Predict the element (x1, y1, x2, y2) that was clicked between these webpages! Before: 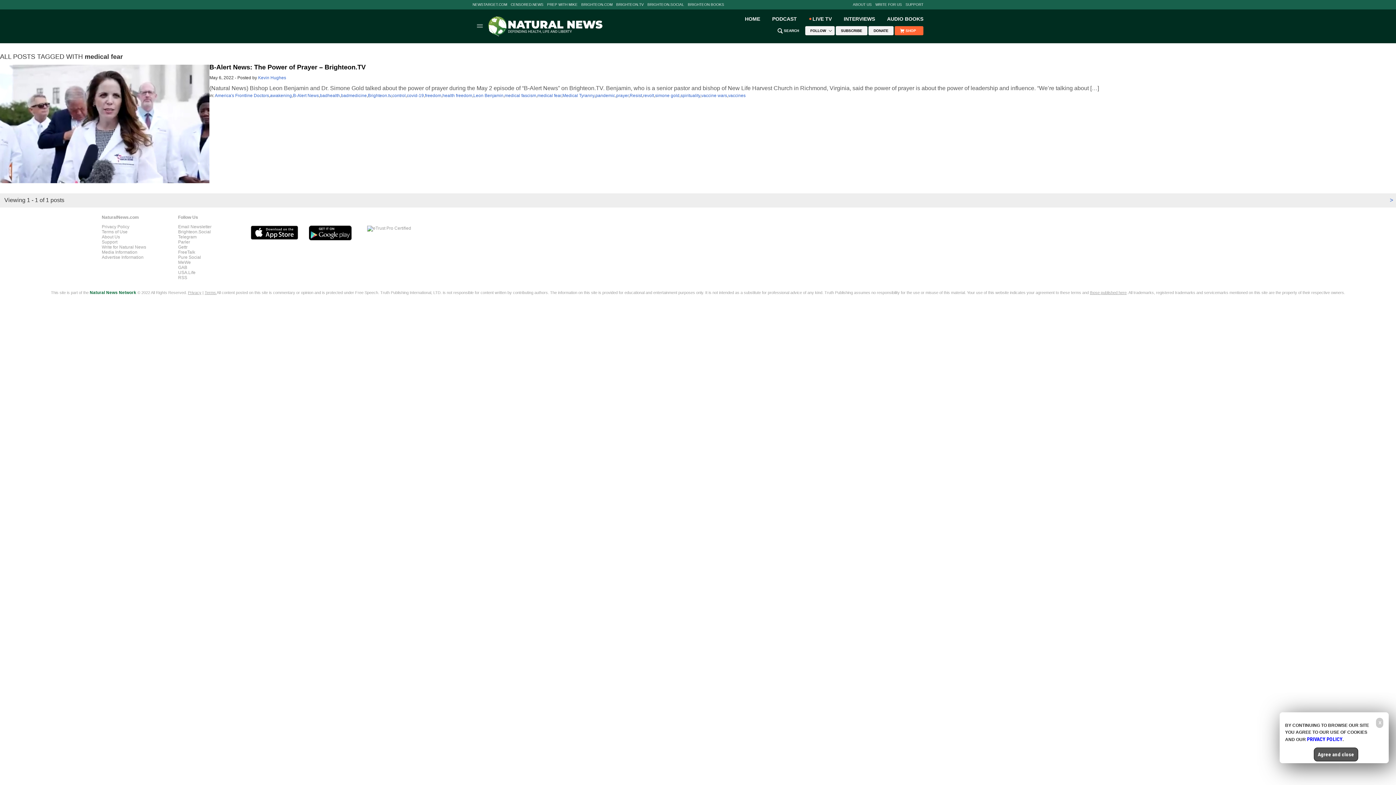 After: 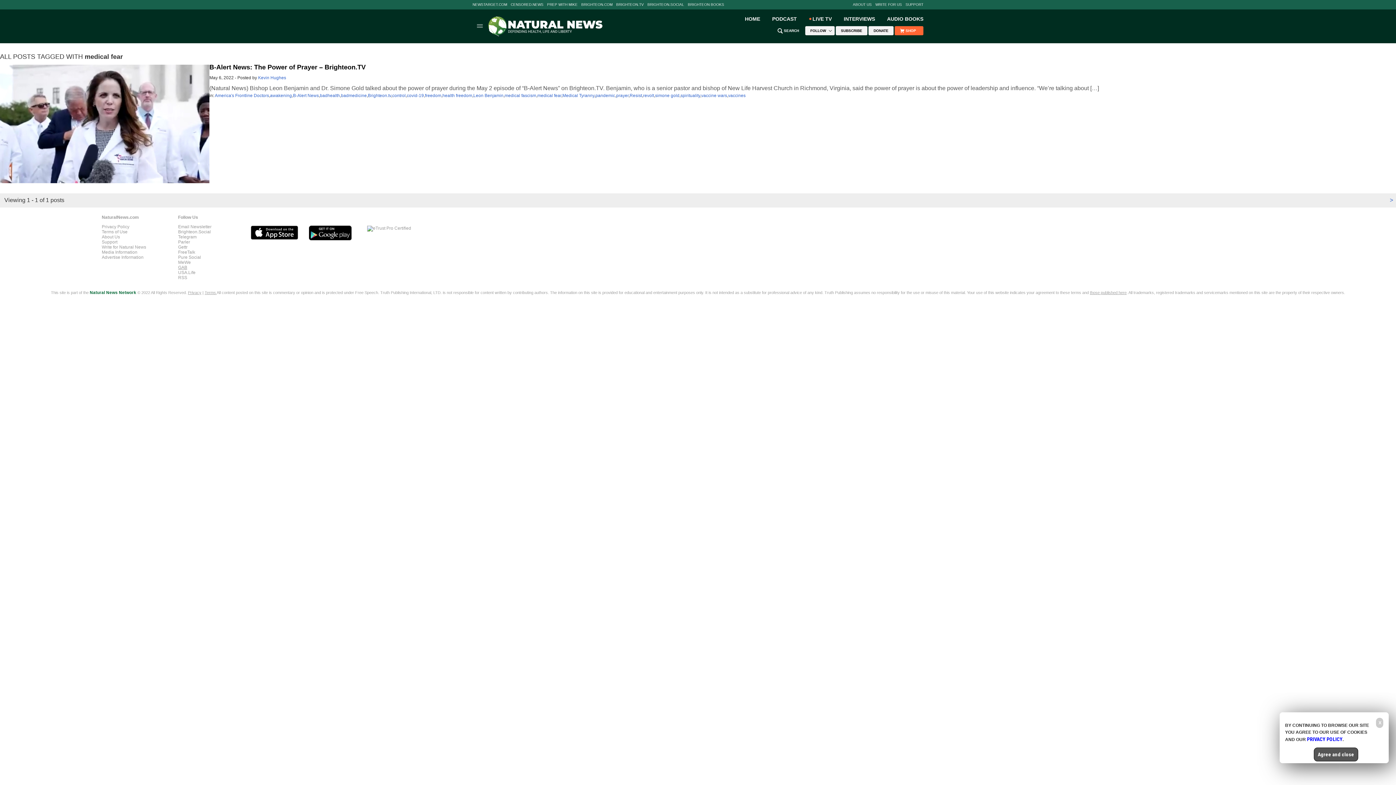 Action: label: GAB bbox: (178, 264, 187, 270)